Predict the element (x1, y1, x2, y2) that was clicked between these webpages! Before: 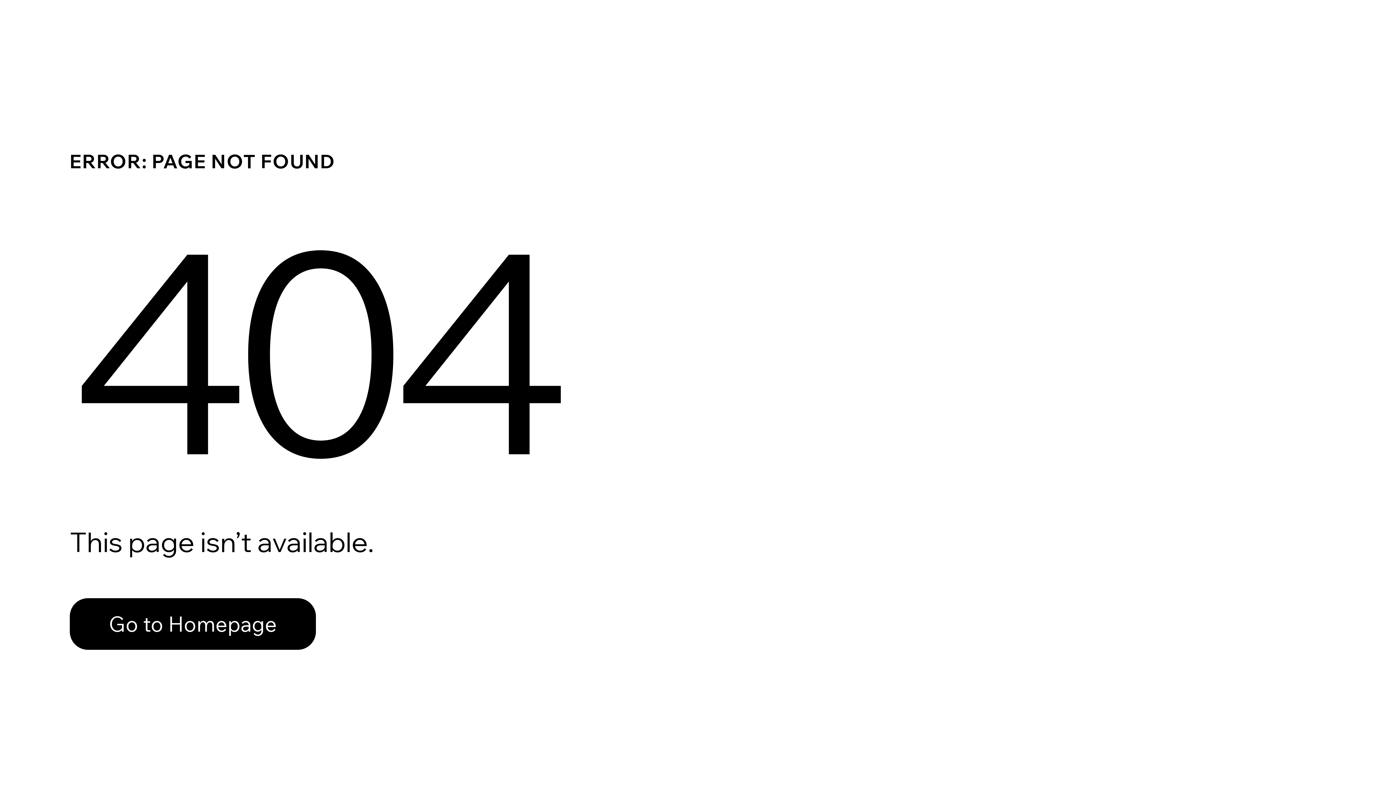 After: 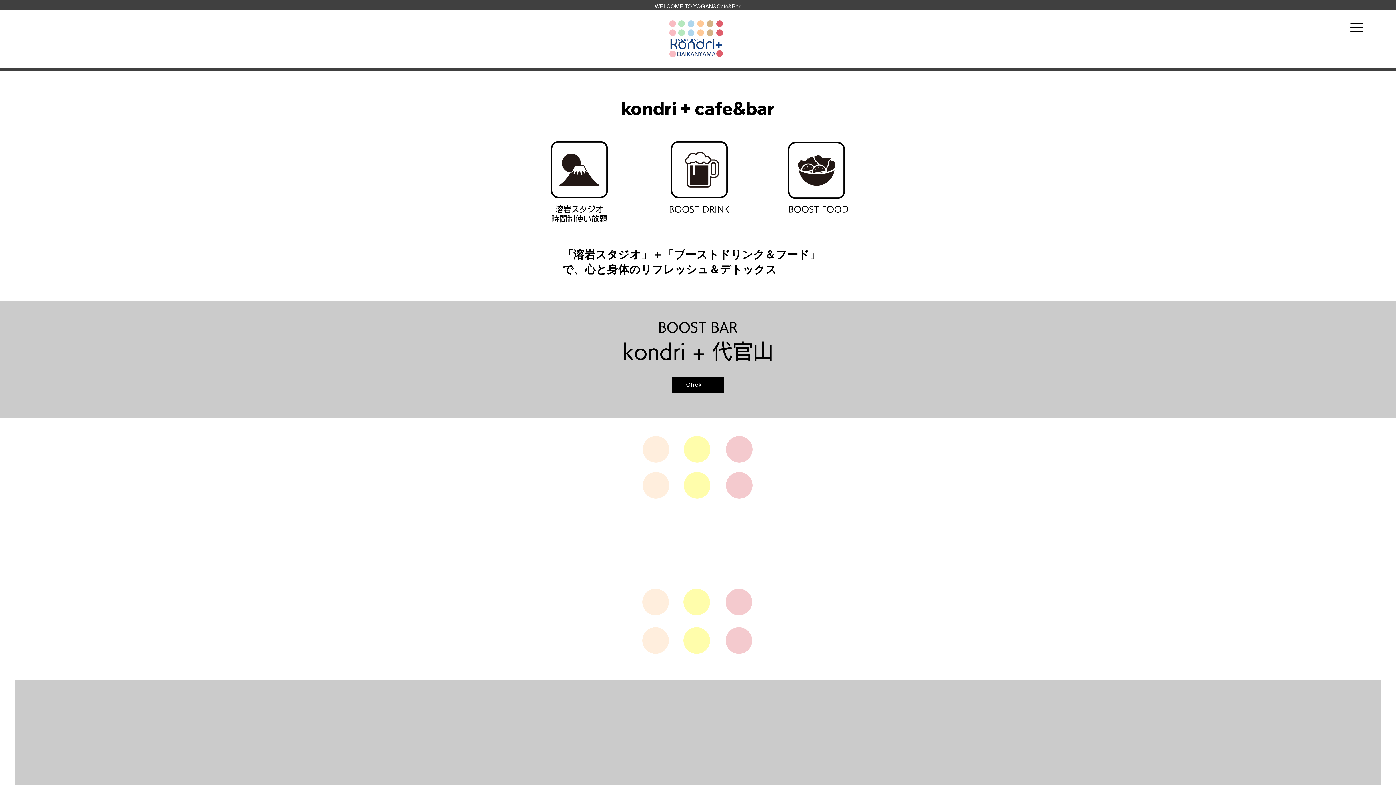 Action: label: Go to Homepage bbox: (69, 598, 316, 650)